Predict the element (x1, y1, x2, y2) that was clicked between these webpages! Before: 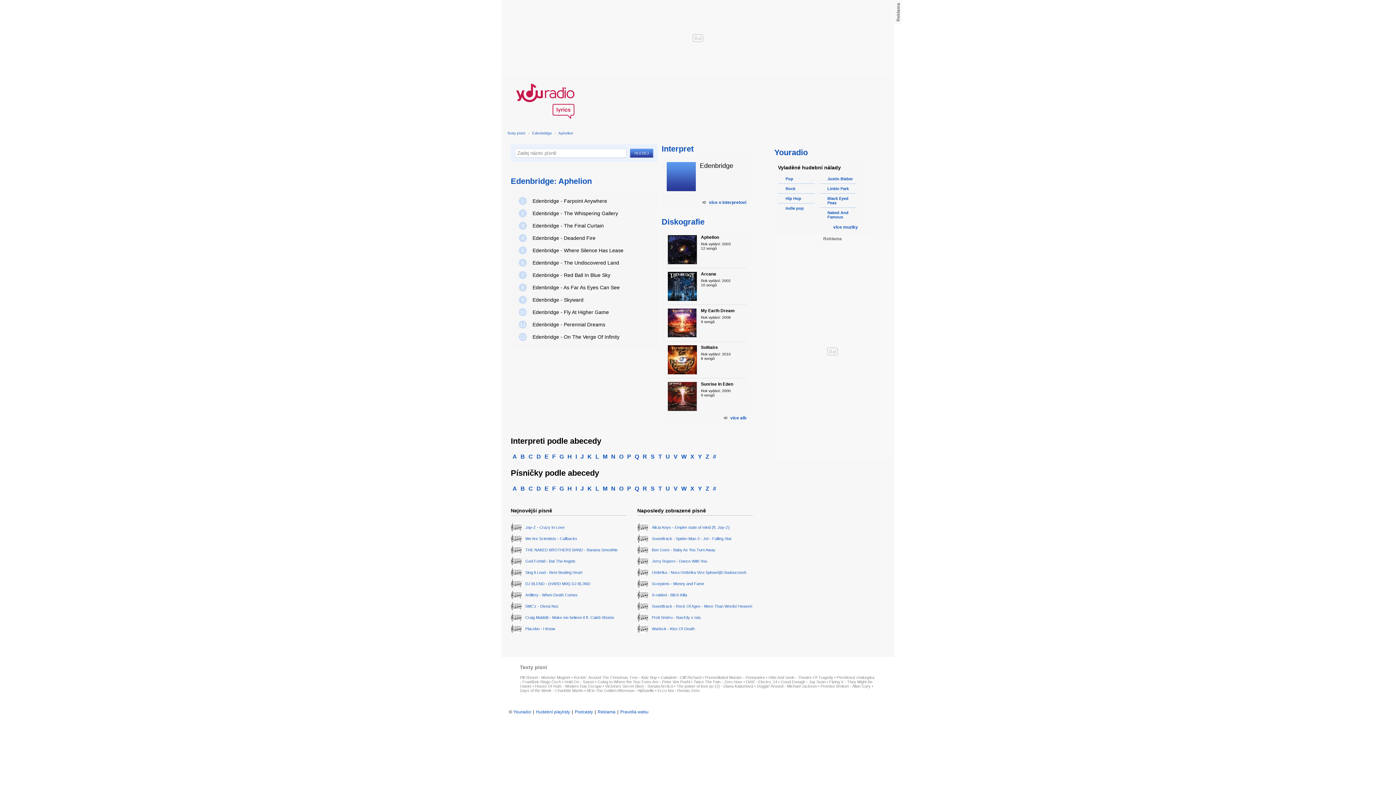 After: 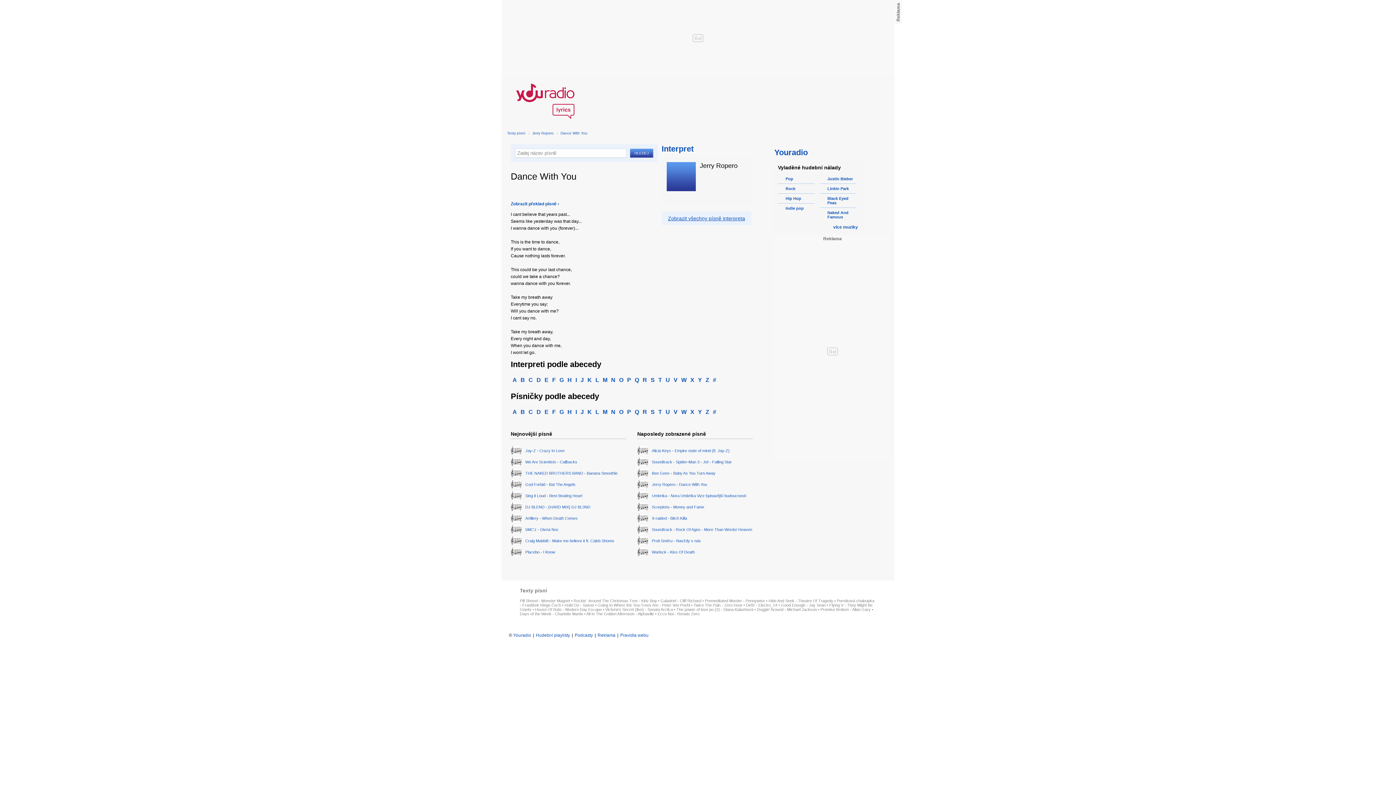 Action: label: 	Jerry Ropero - Dance With You bbox: (637, 557, 753, 566)